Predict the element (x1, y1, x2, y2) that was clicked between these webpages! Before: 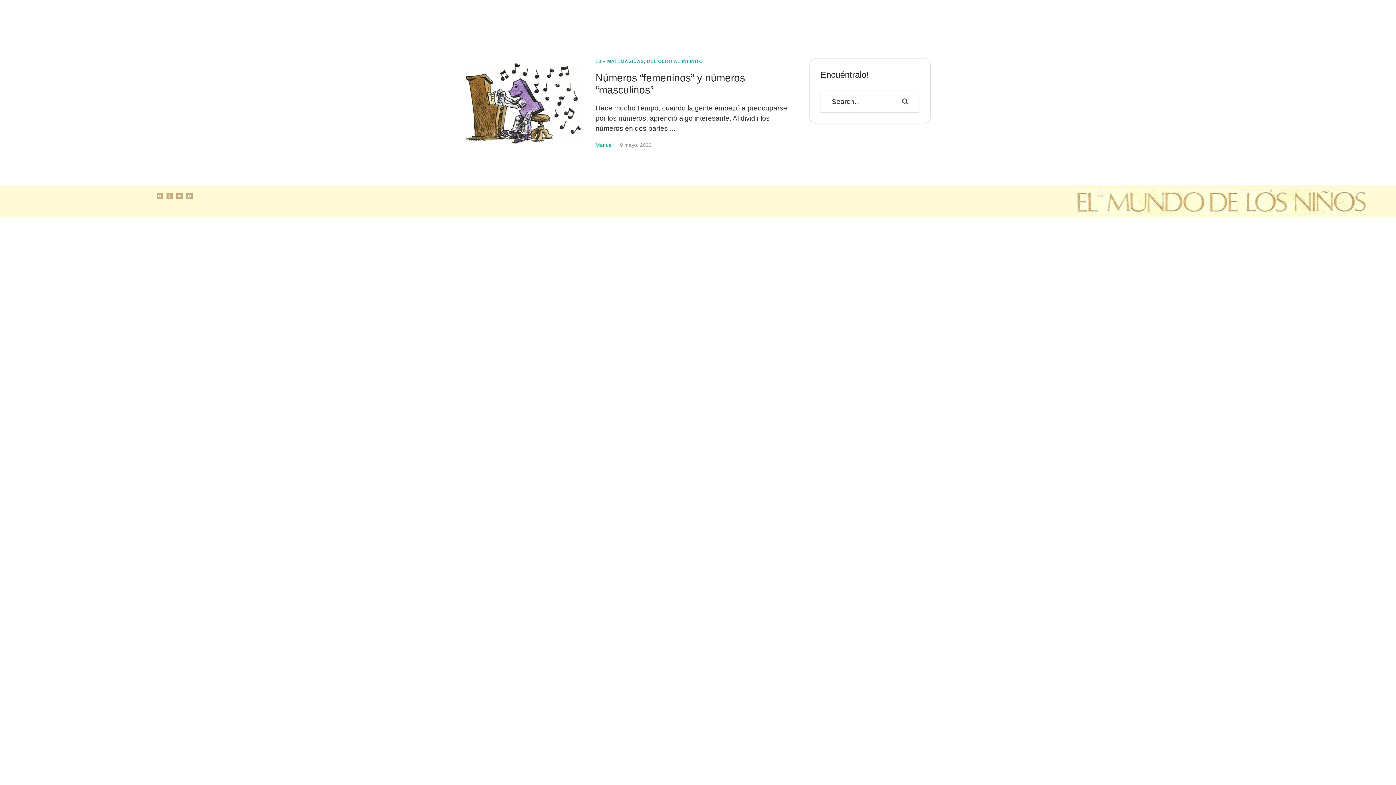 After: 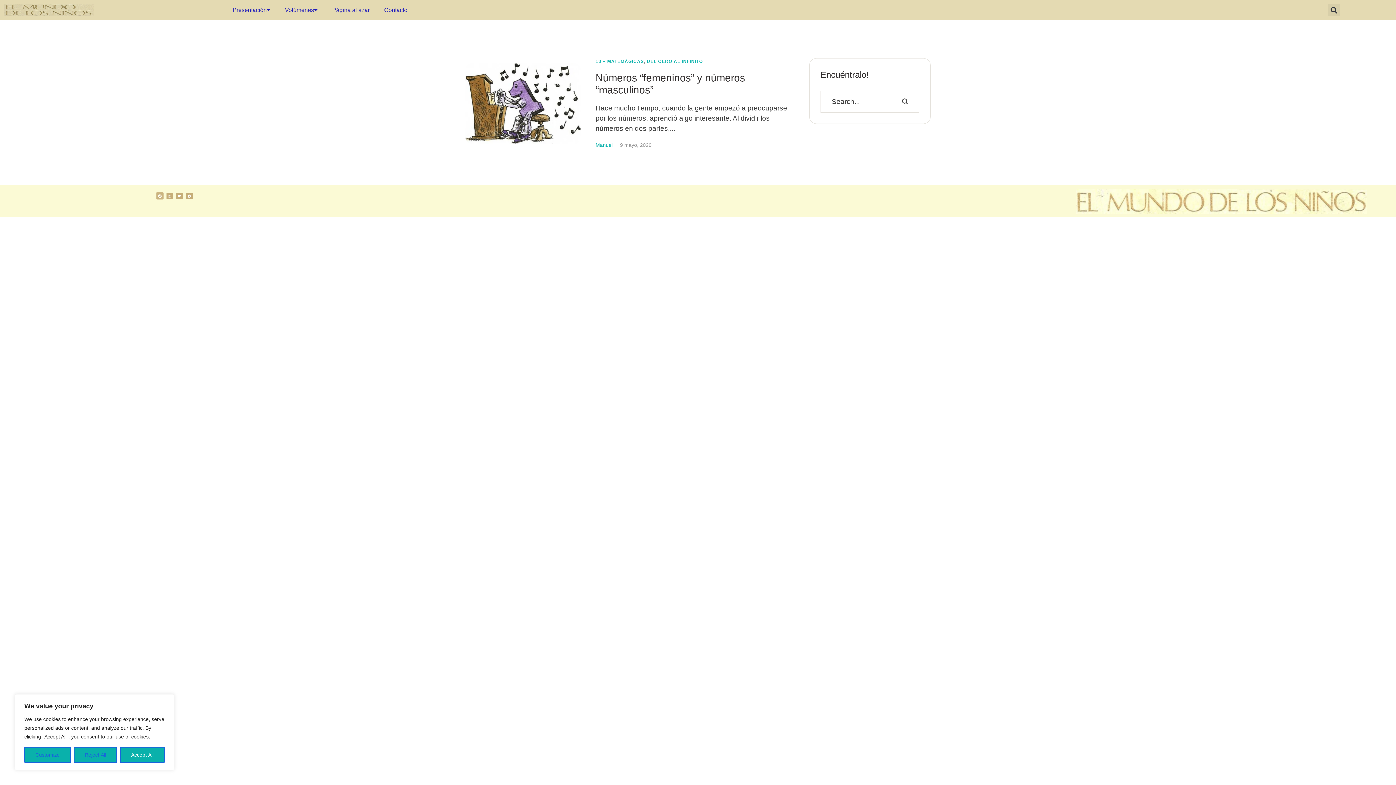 Action: bbox: (156, 192, 163, 199) label: Facebook